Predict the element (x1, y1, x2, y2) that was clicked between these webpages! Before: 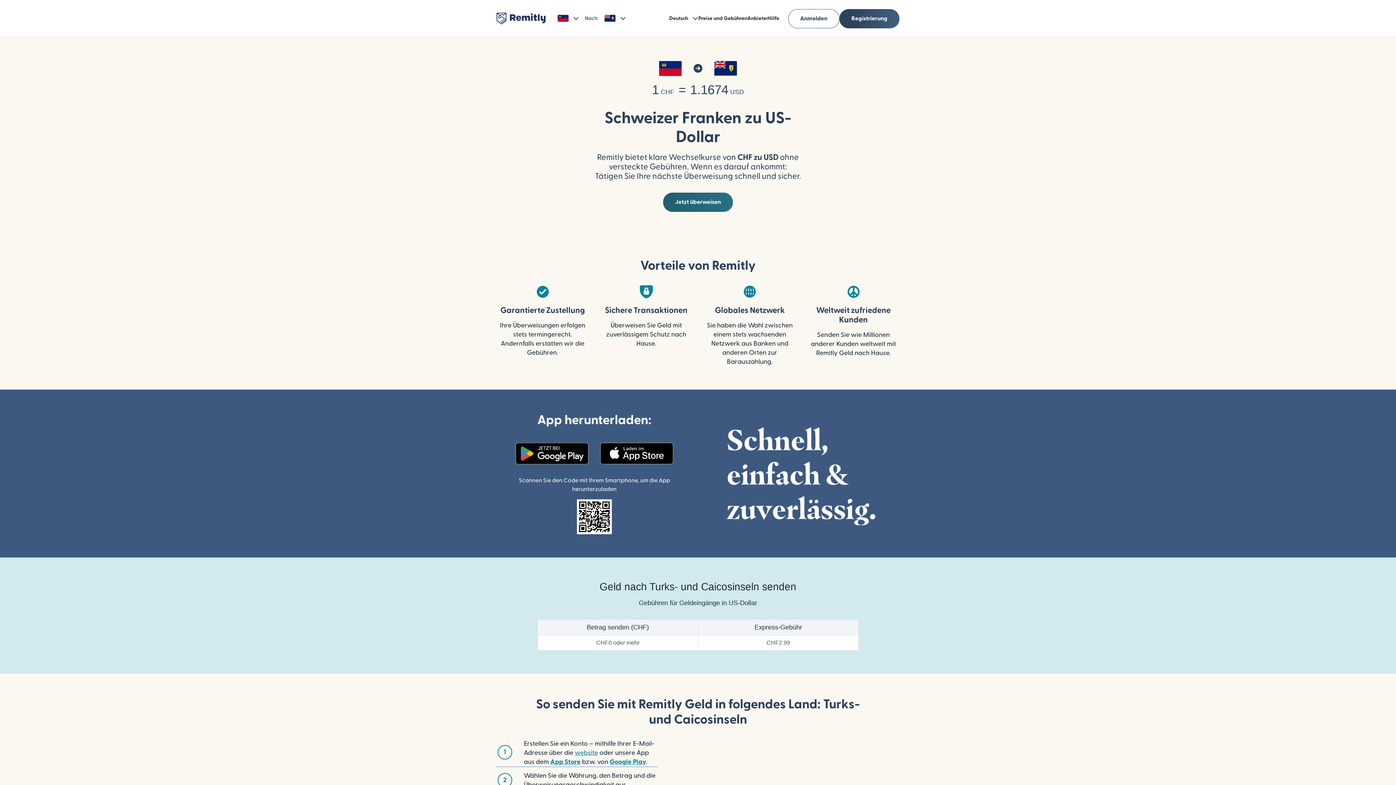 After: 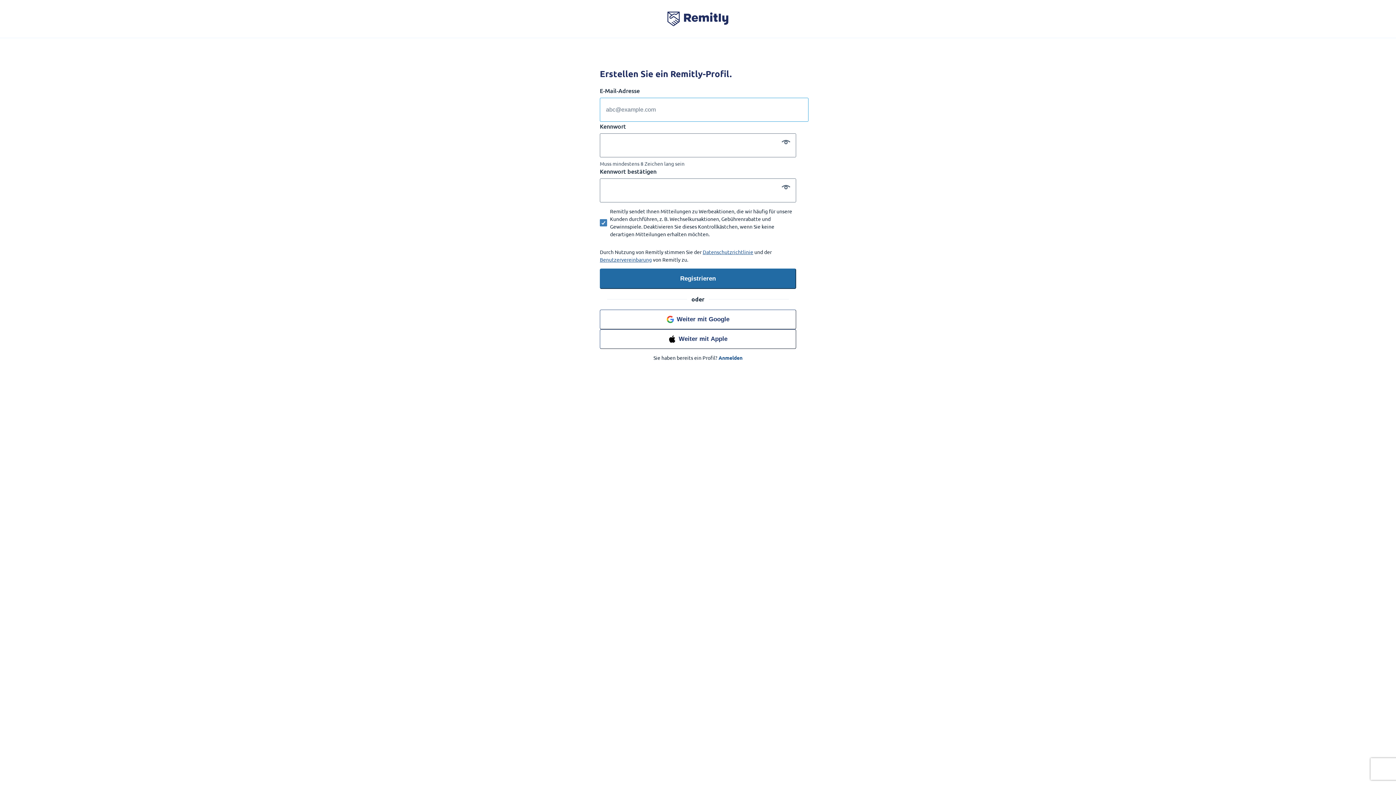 Action: bbox: (839, 8, 899, 28) label: Registrierung